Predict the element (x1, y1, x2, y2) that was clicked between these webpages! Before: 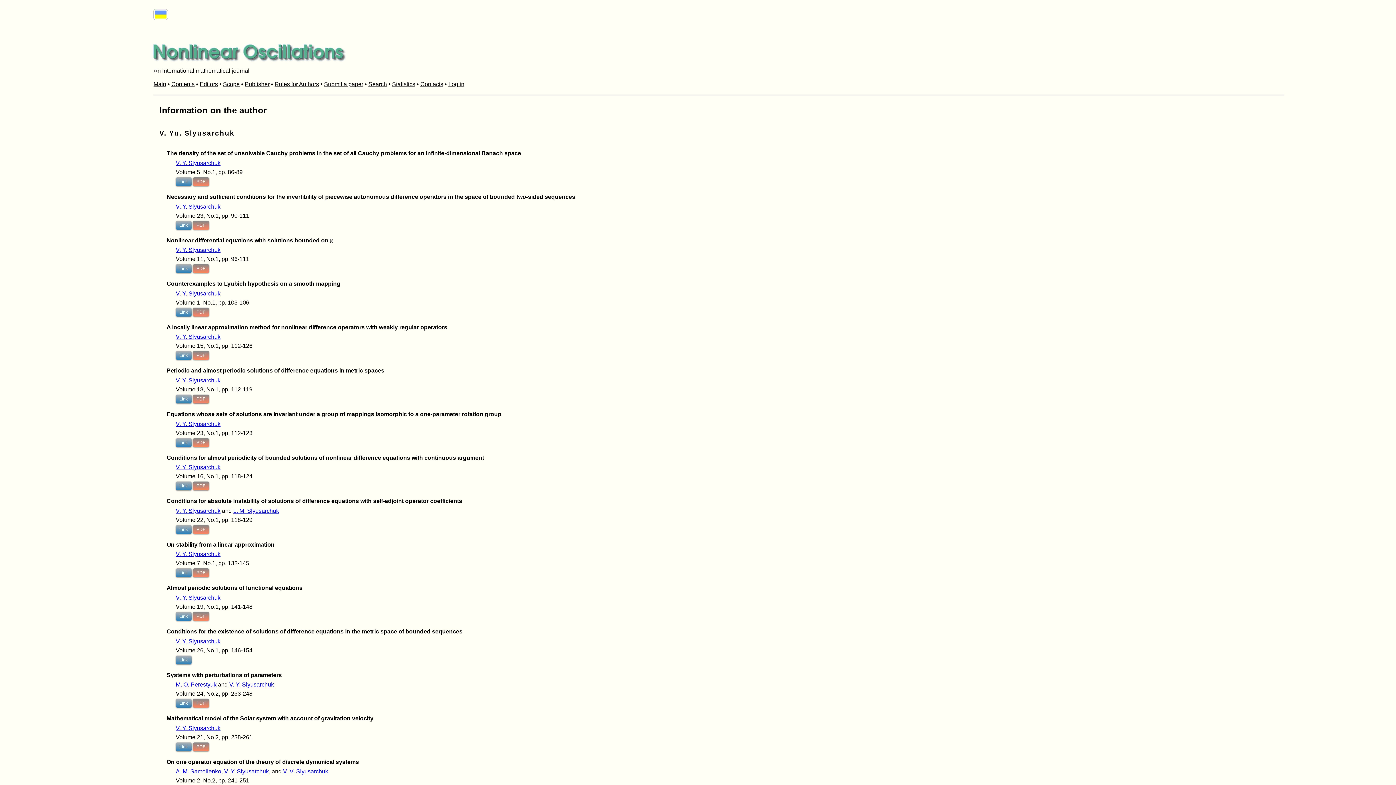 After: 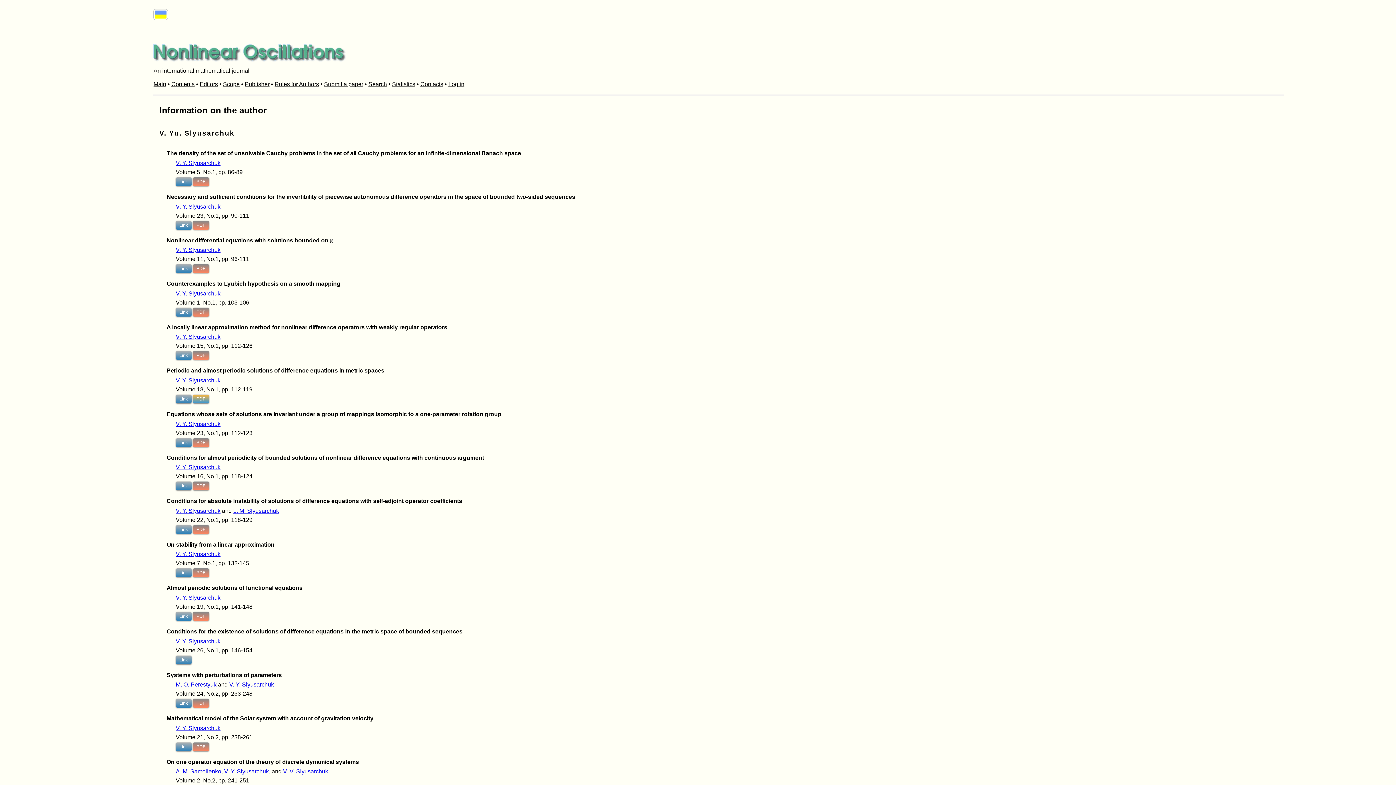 Action: label: PDF bbox: (192, 394, 208, 403)